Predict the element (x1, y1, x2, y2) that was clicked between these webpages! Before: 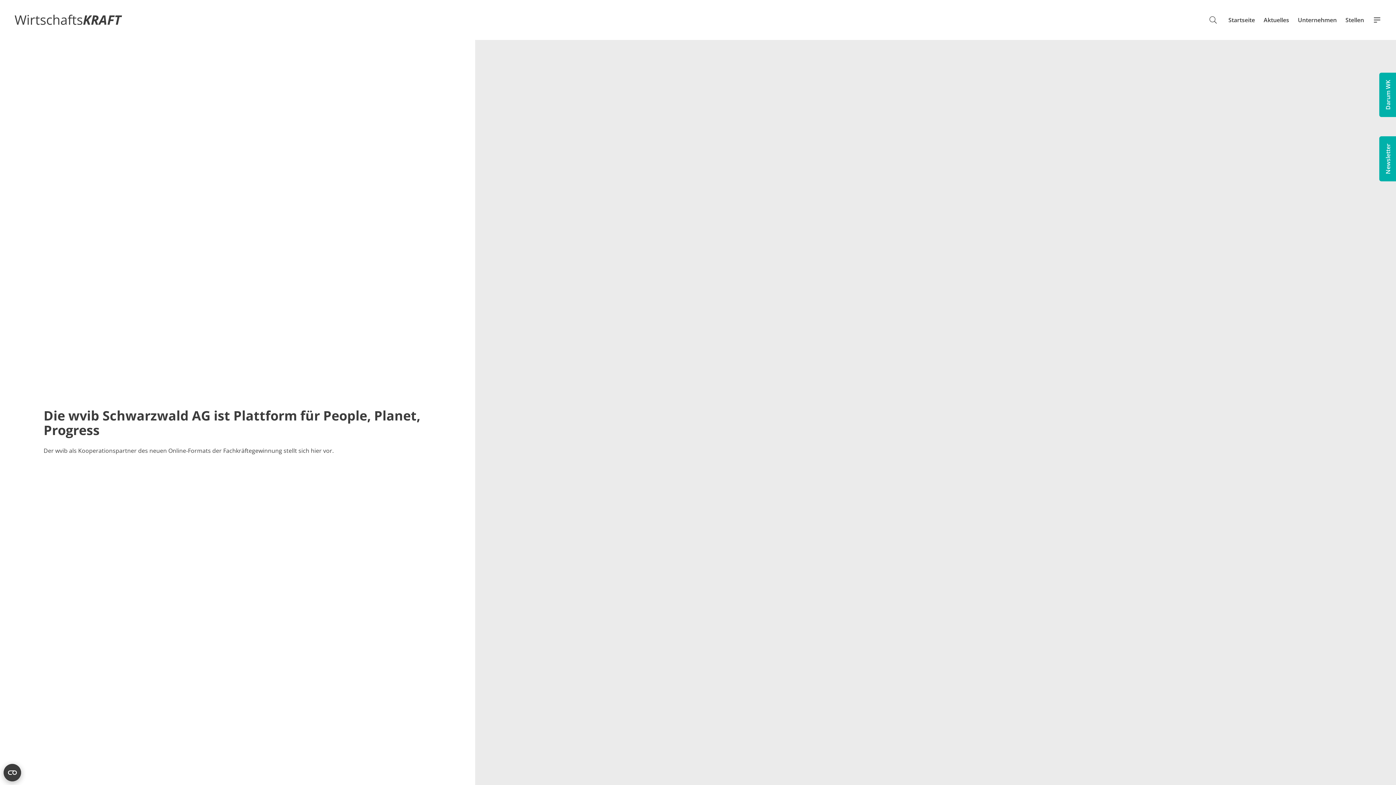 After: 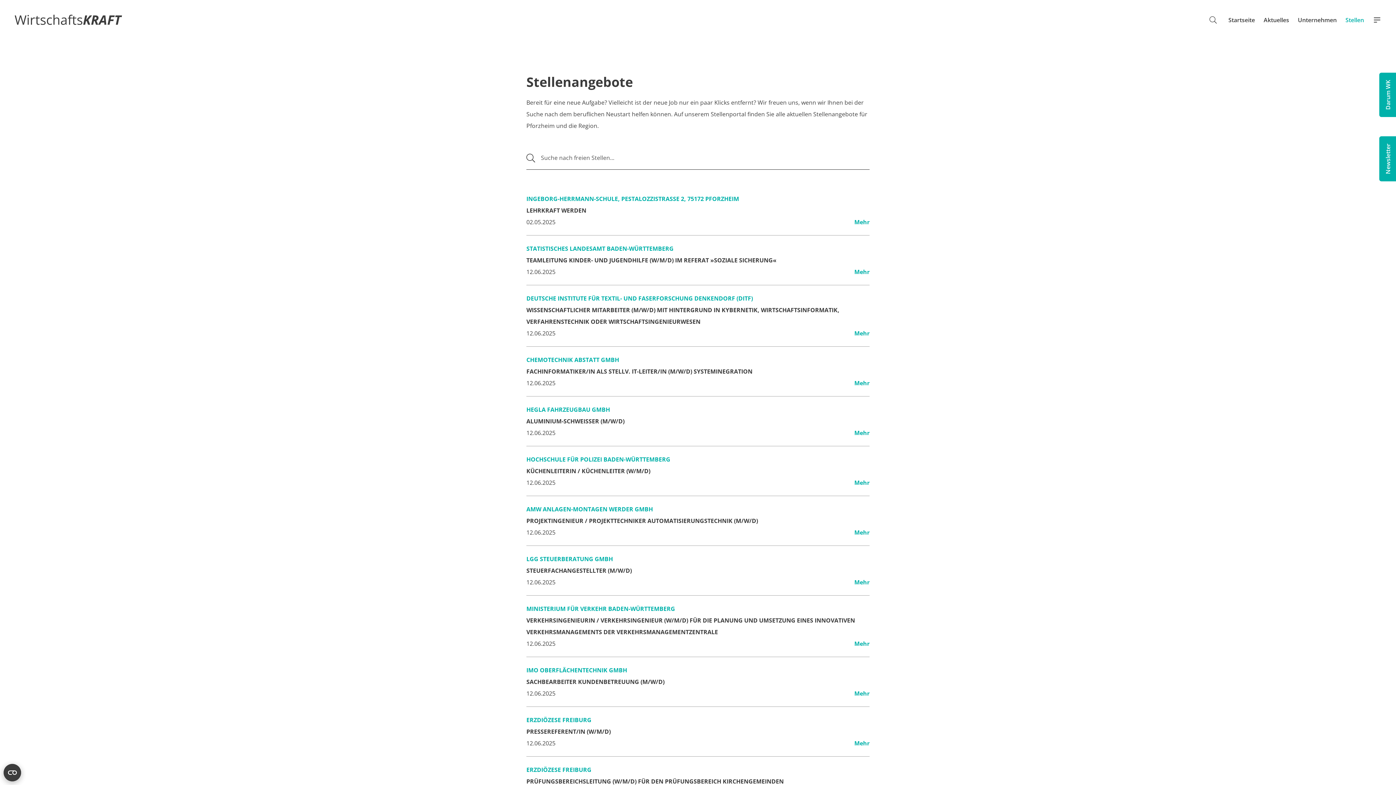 Action: label: Stellen bbox: (1345, 15, 1364, 24)